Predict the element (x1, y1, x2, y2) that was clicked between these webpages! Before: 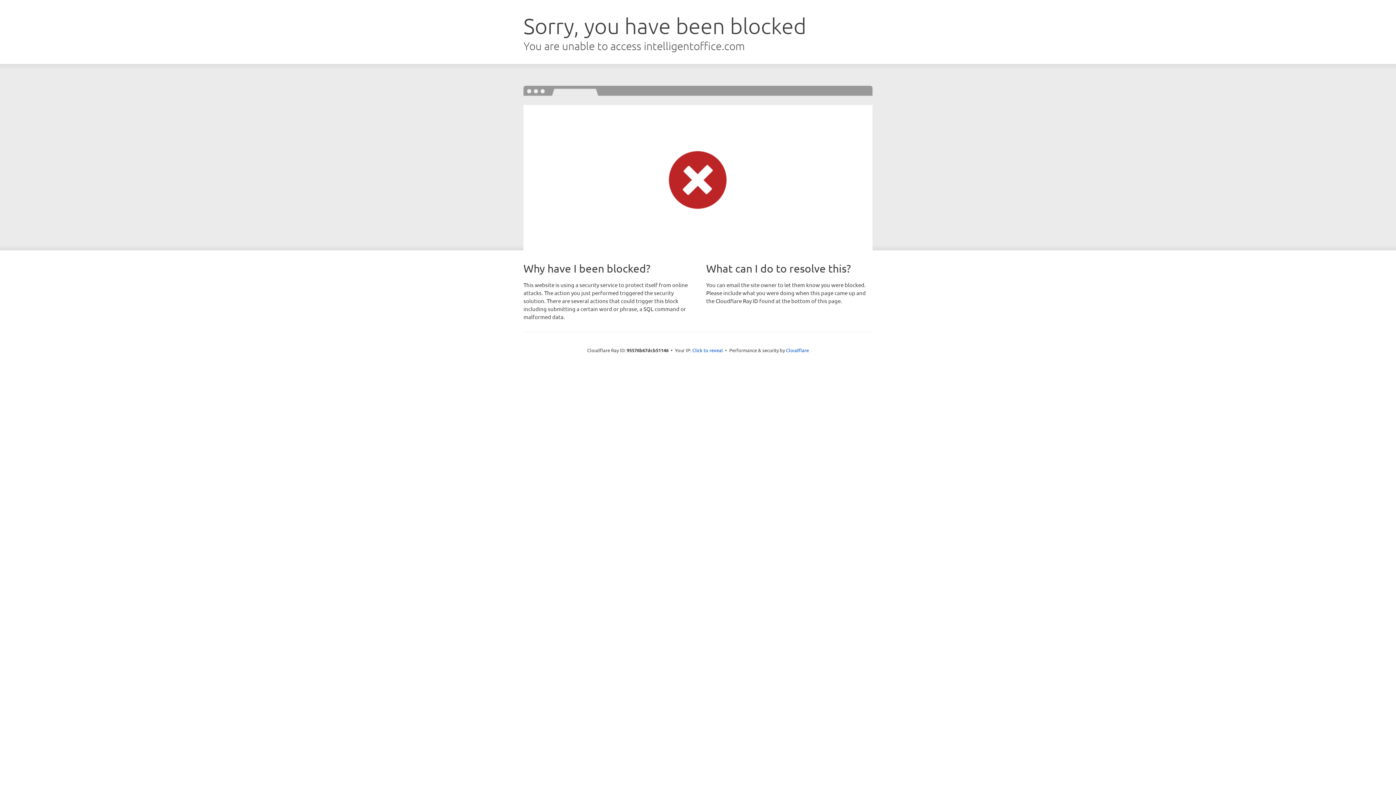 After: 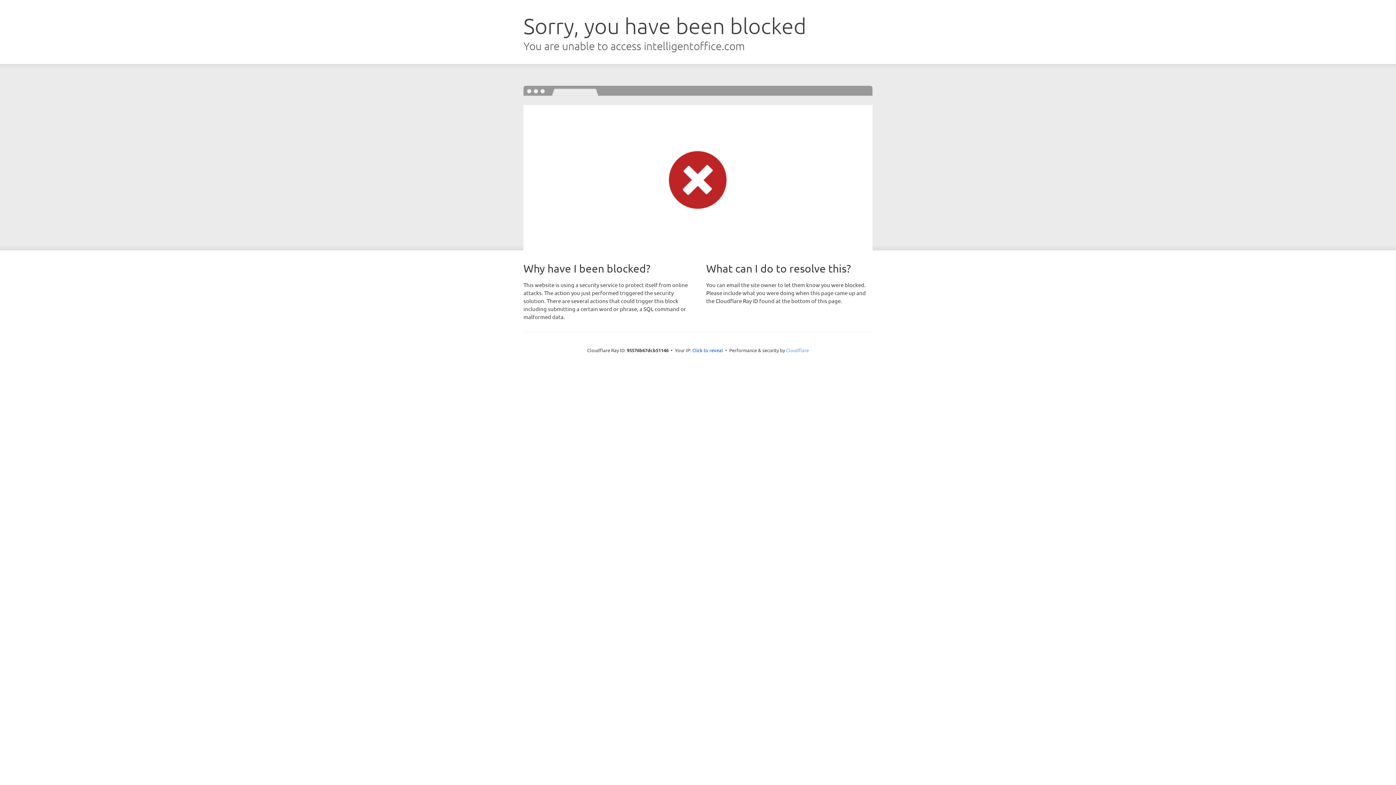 Action: bbox: (786, 347, 809, 353) label: Cloudflare